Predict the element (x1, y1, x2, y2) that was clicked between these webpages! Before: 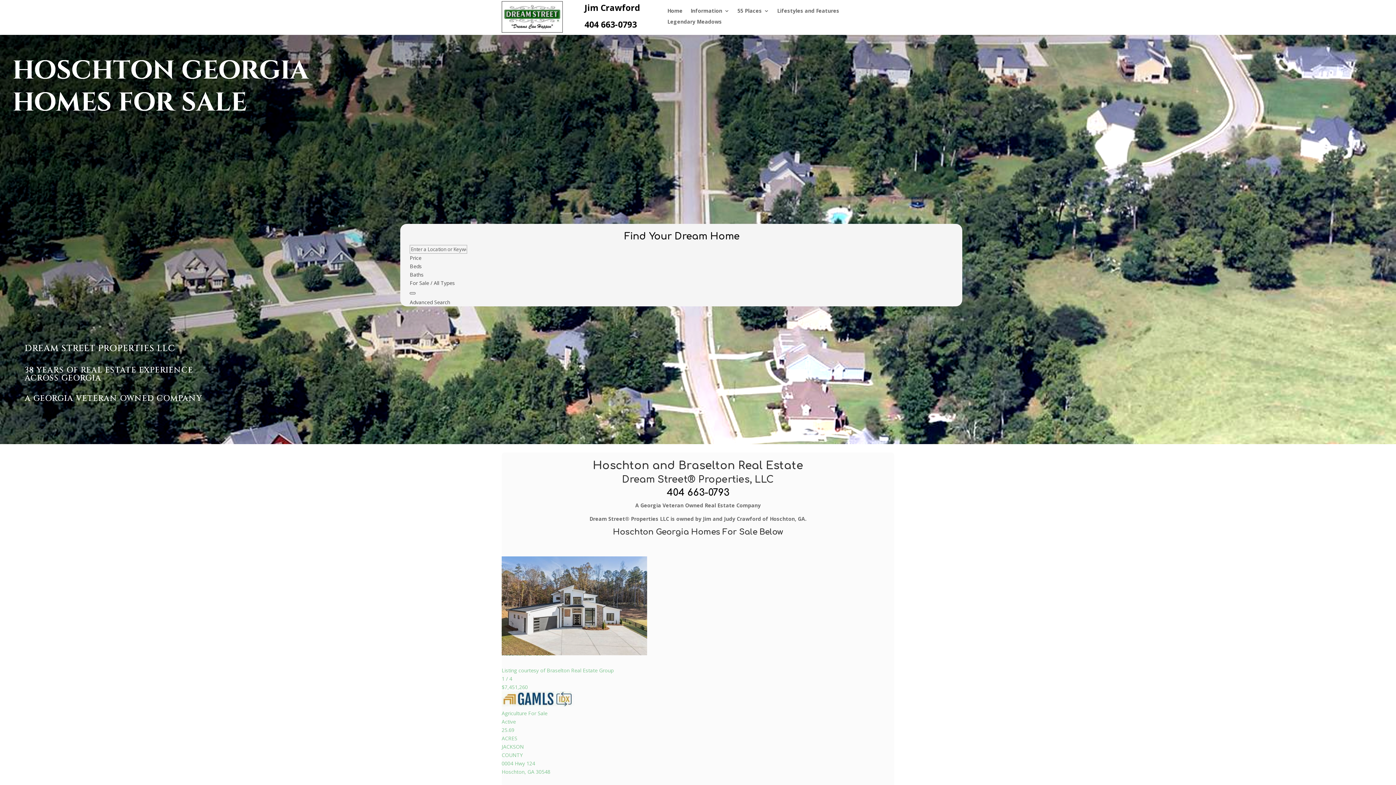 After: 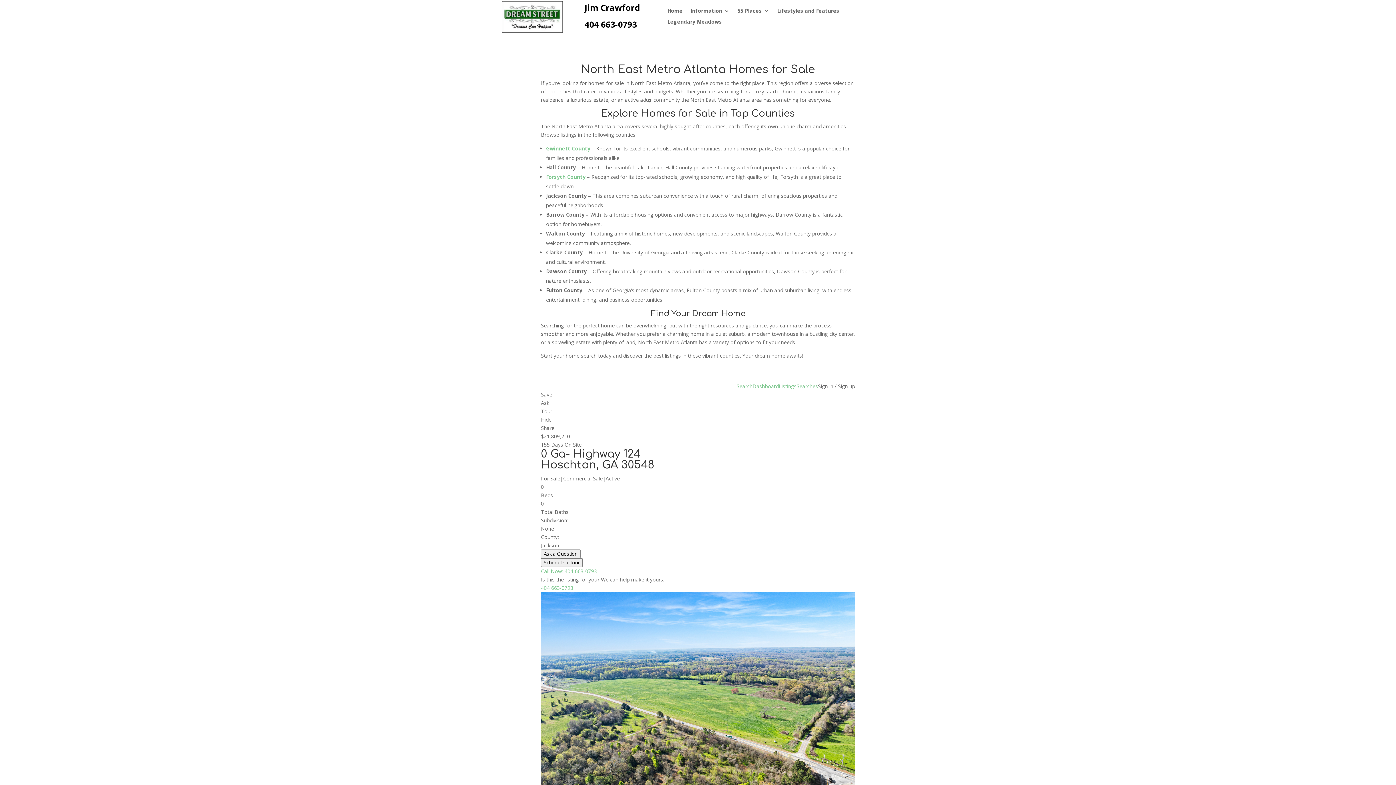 Action: bbox: (501, 556, 894, 674) label: 1 / 5
$21,809,210
Commercial Sale For Sale
Active
75.639
ACRES
JACKSON
COUNTY
0 Ga- Highway 124
Hoschton, GA 30548
 
Listing courtesy of Braselton Real Estate Group